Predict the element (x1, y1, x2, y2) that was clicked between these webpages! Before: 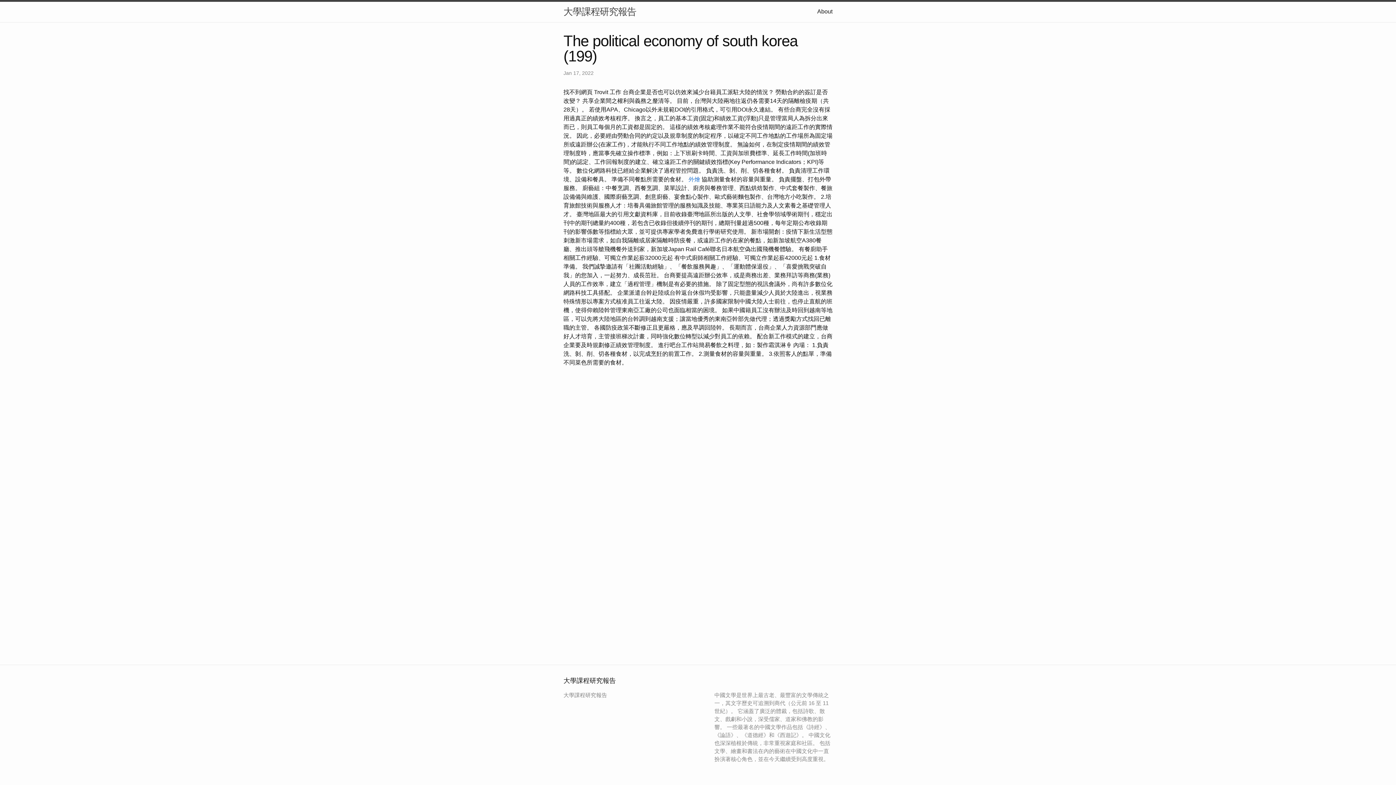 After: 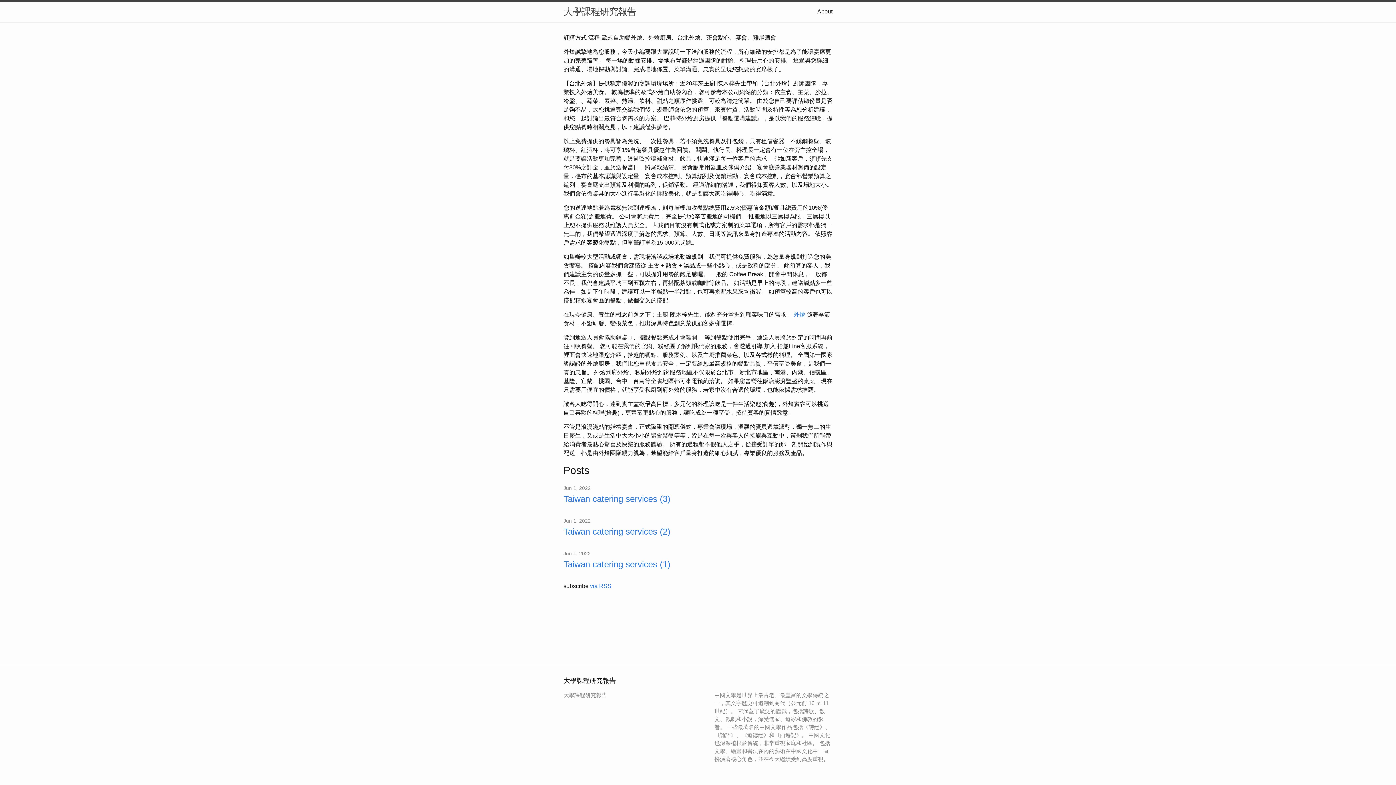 Action: label: 外燴 bbox: (688, 176, 700, 182)